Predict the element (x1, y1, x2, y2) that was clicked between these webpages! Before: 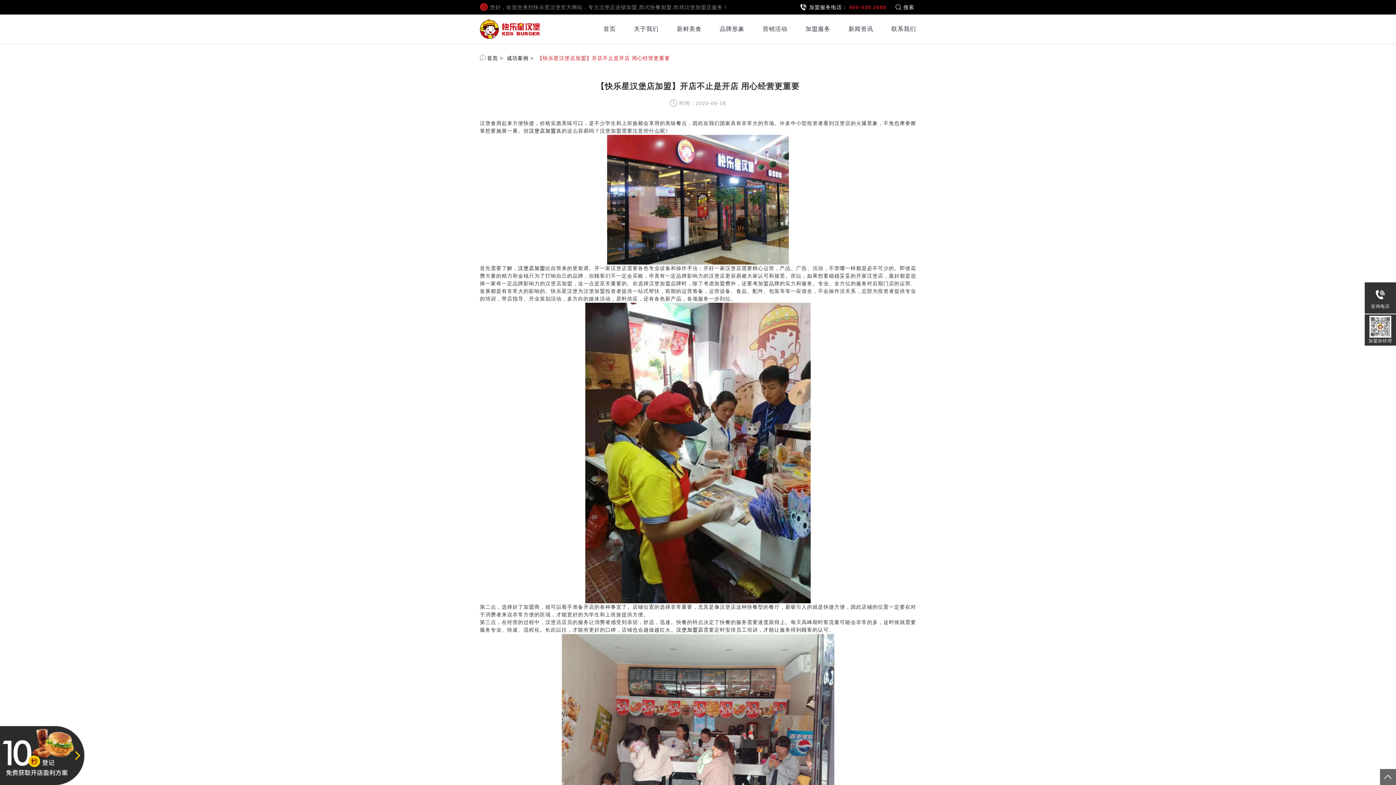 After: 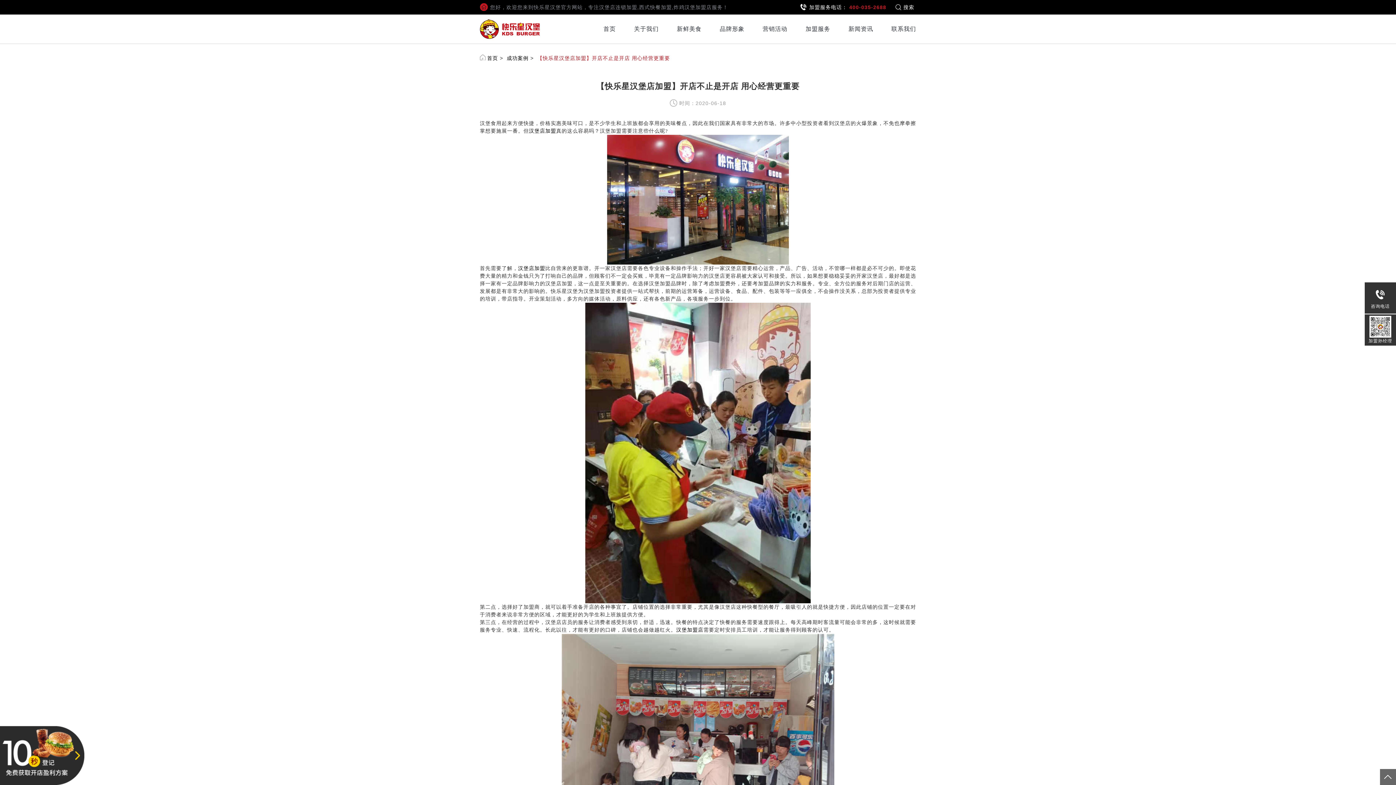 Action: bbox: (0, 714, 84, 720)